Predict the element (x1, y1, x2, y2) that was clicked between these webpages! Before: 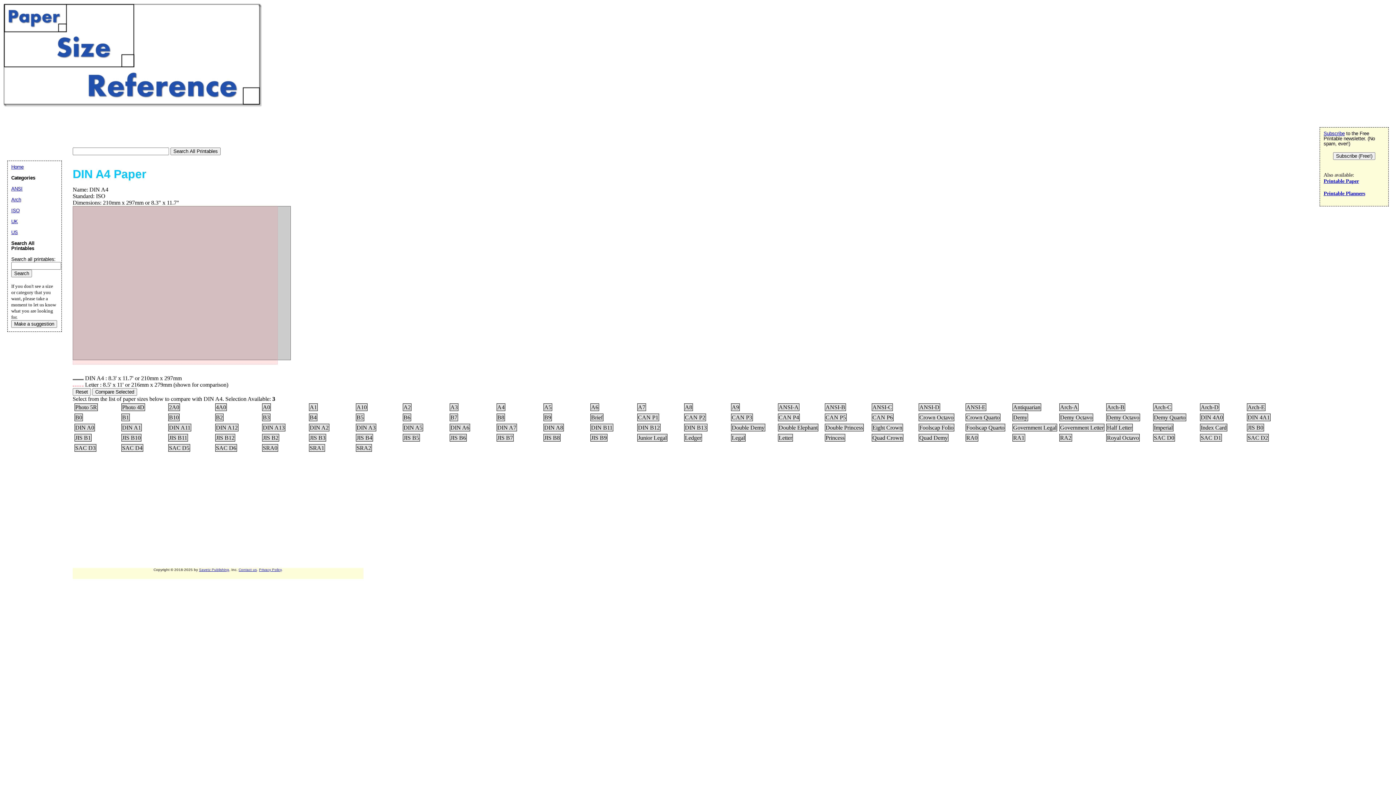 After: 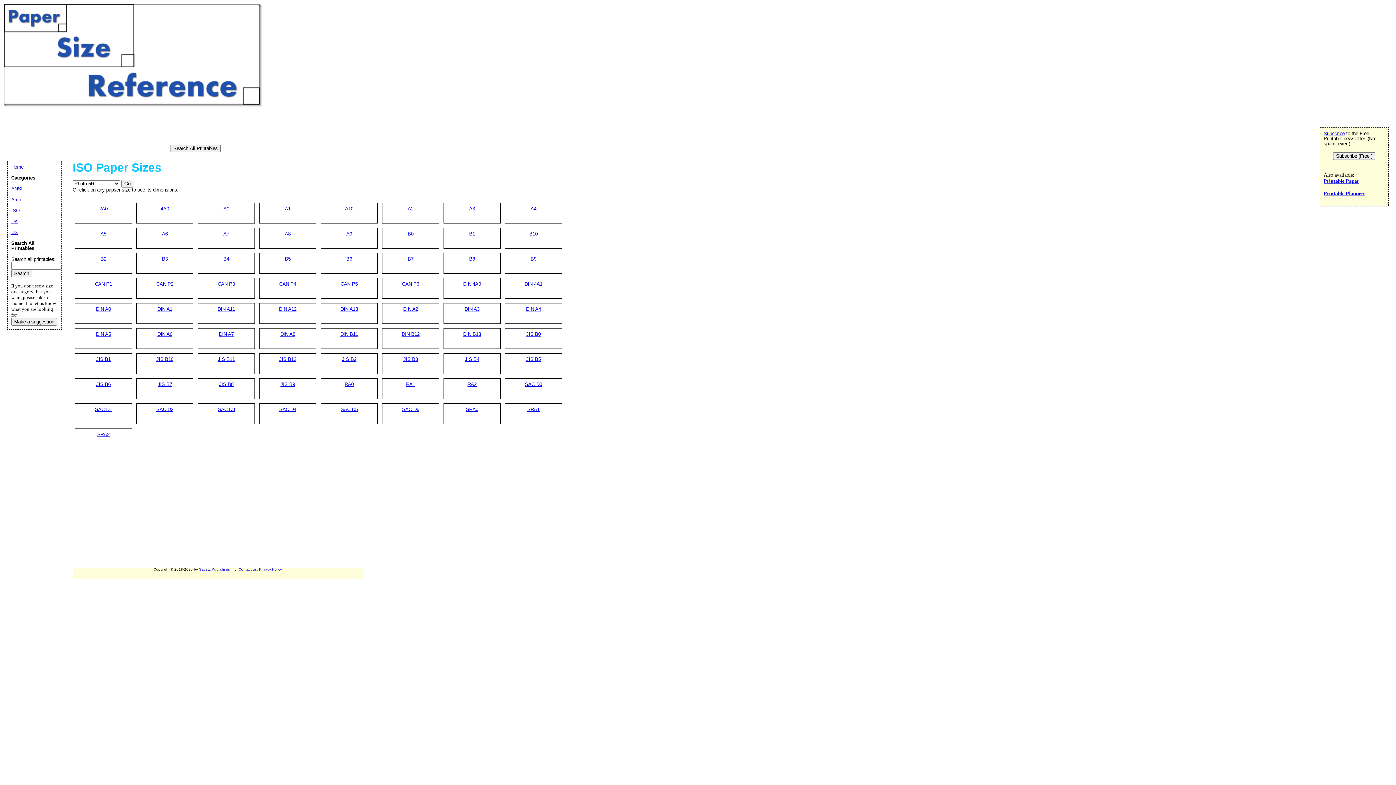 Action: label: ISO bbox: (11, 208, 19, 213)